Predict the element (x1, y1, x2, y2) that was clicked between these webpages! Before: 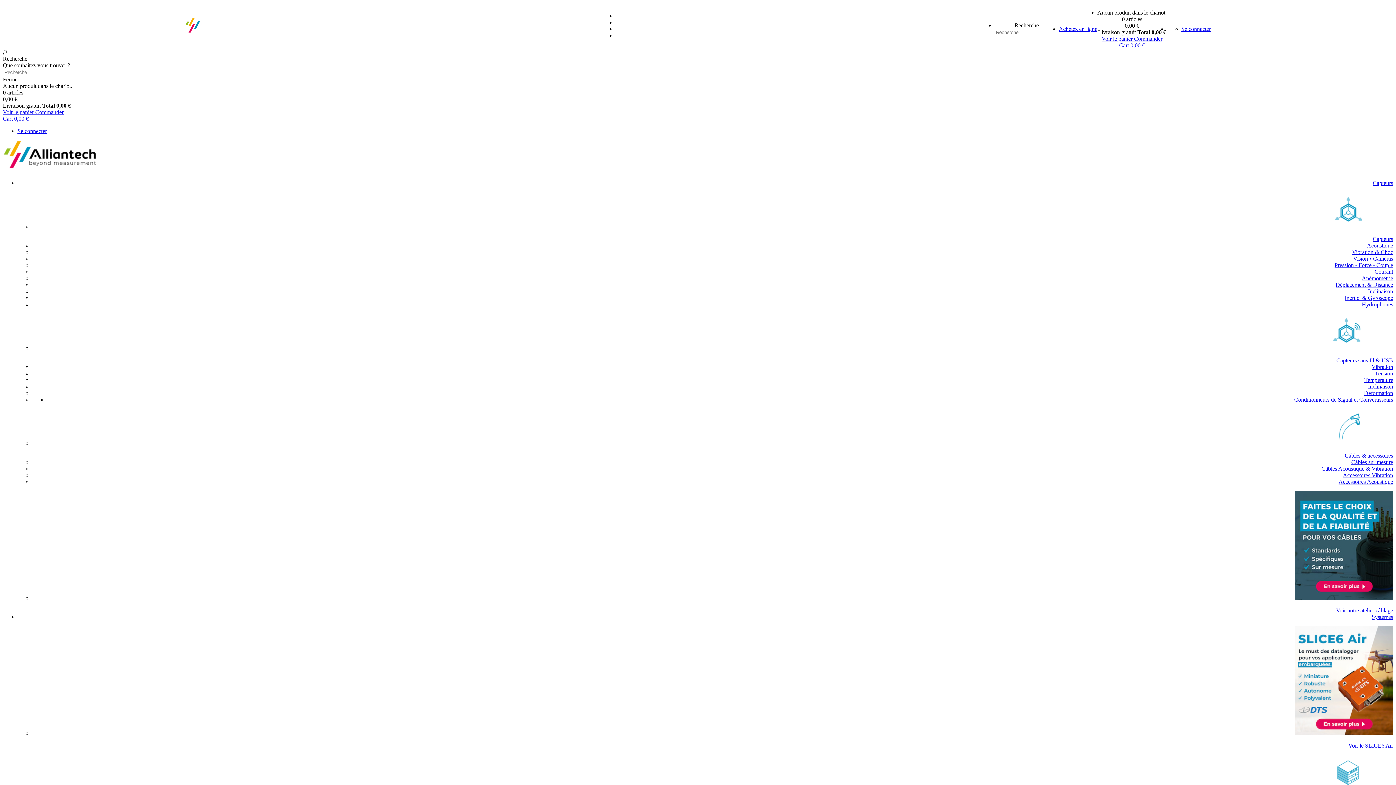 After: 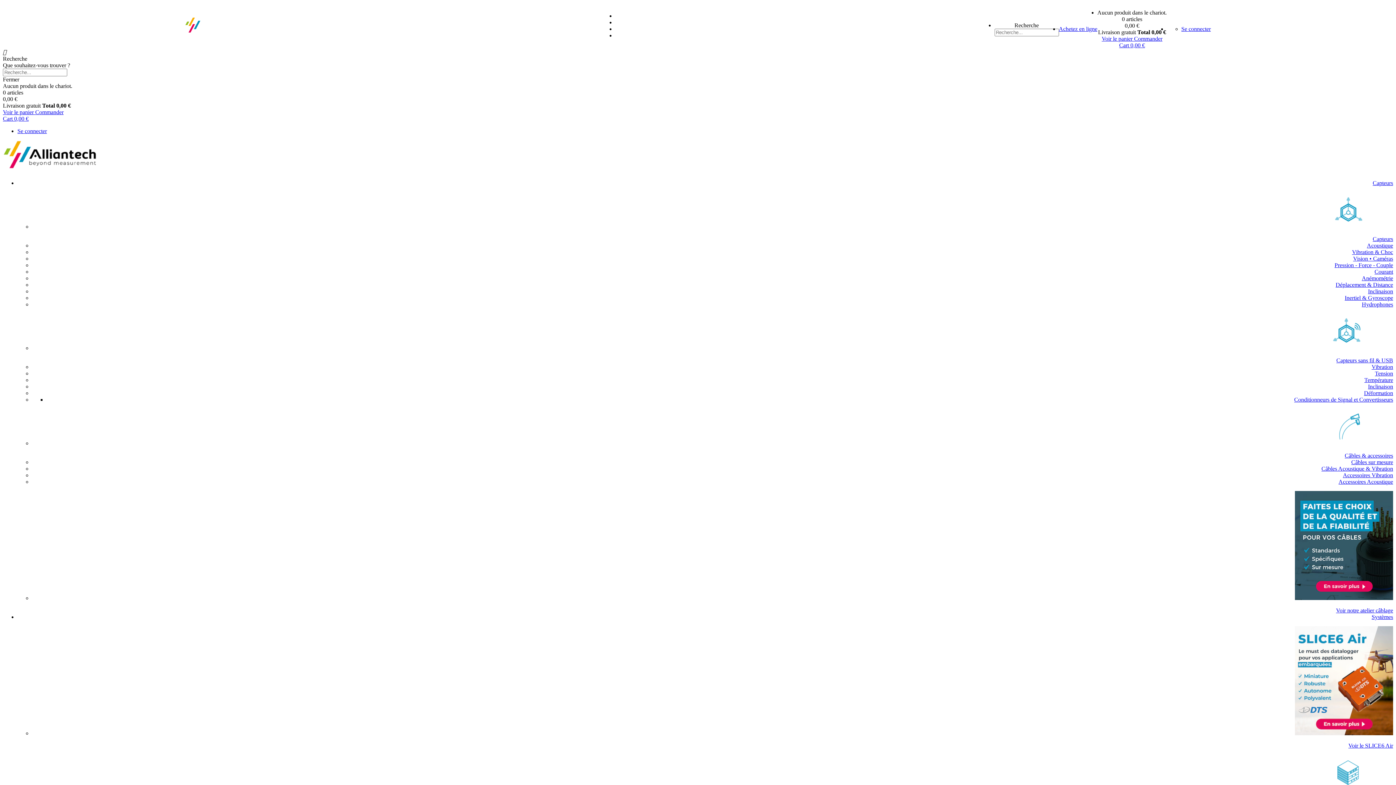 Action: bbox: (1373, 236, 1393, 242) label: Capteurs